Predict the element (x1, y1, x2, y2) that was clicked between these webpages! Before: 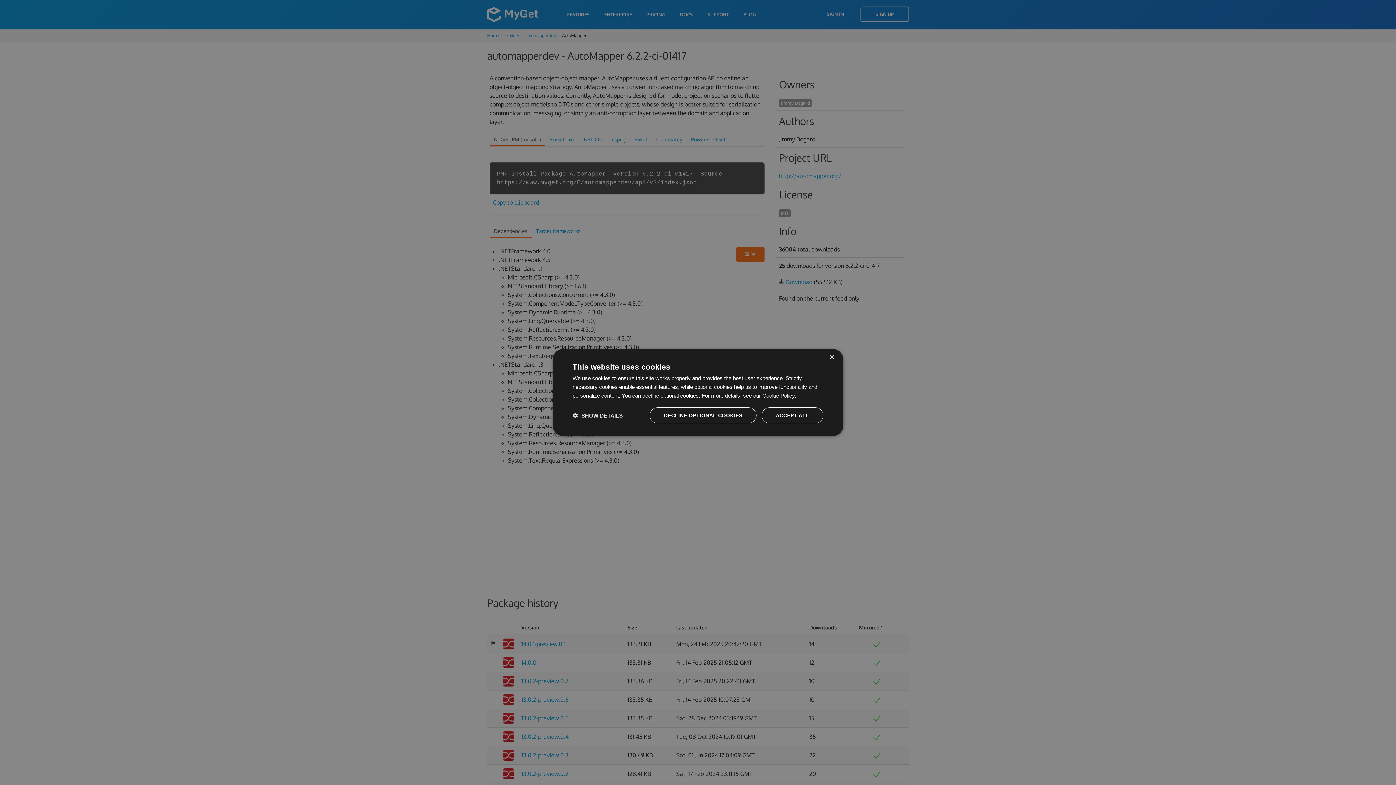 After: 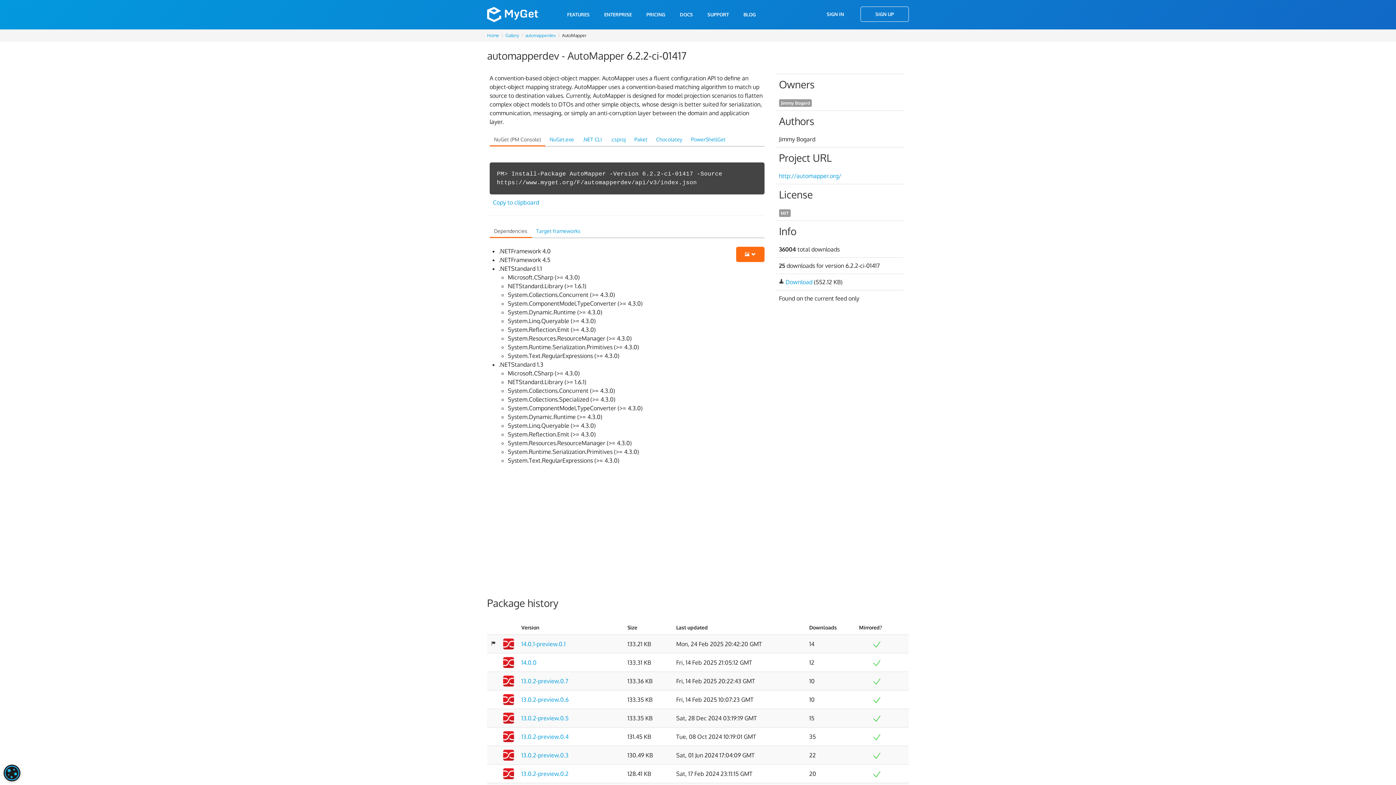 Action: bbox: (829, 354, 834, 360) label: Close